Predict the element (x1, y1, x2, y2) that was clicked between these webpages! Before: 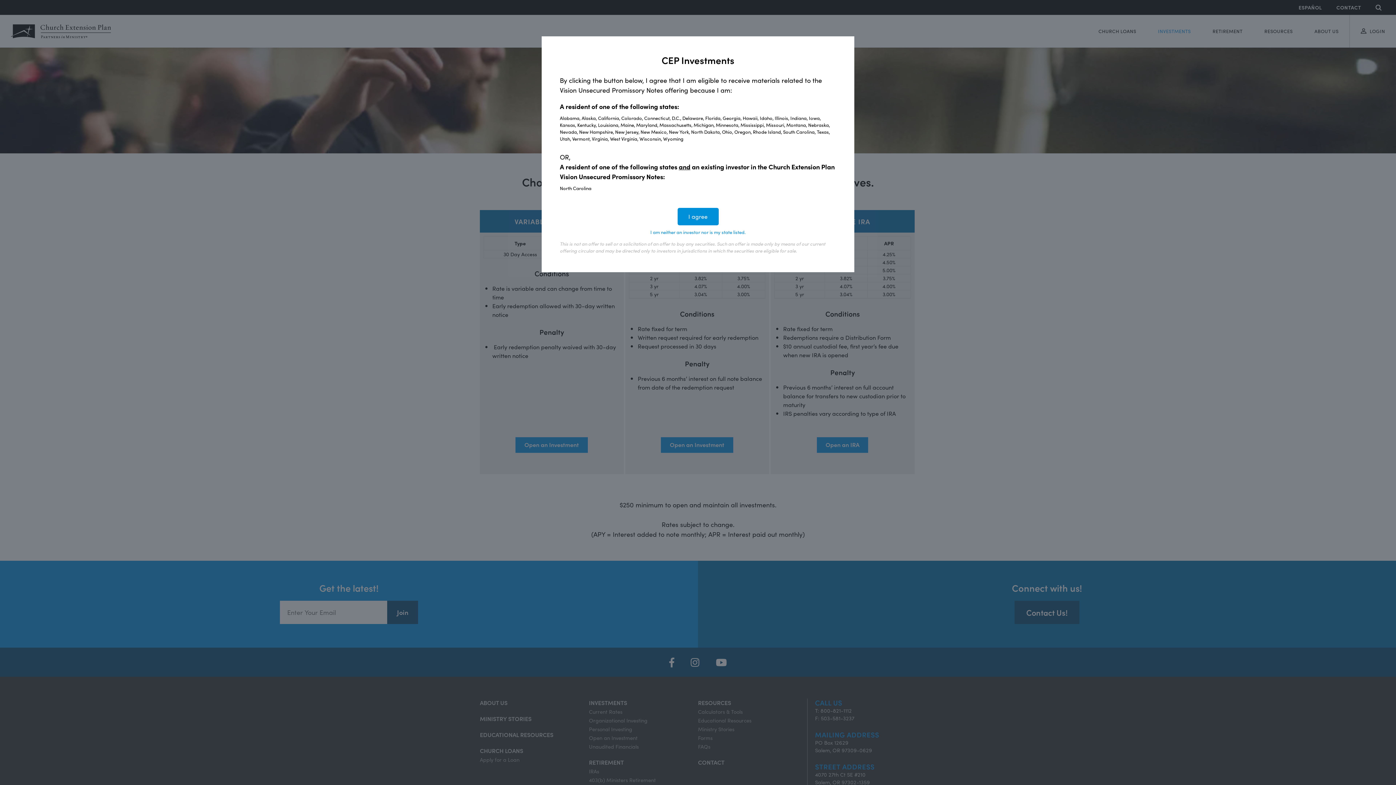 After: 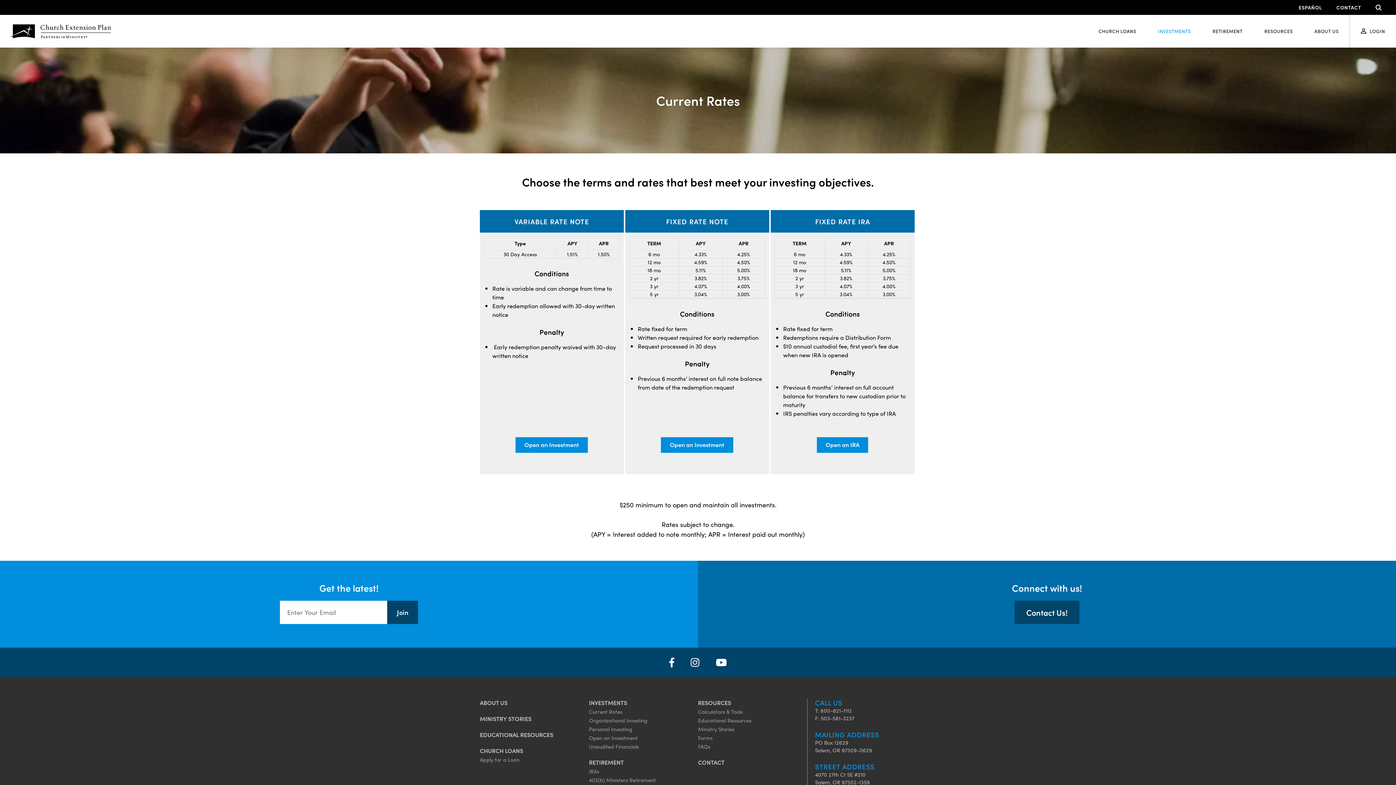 Action: bbox: (677, 208, 718, 225) label: I agree